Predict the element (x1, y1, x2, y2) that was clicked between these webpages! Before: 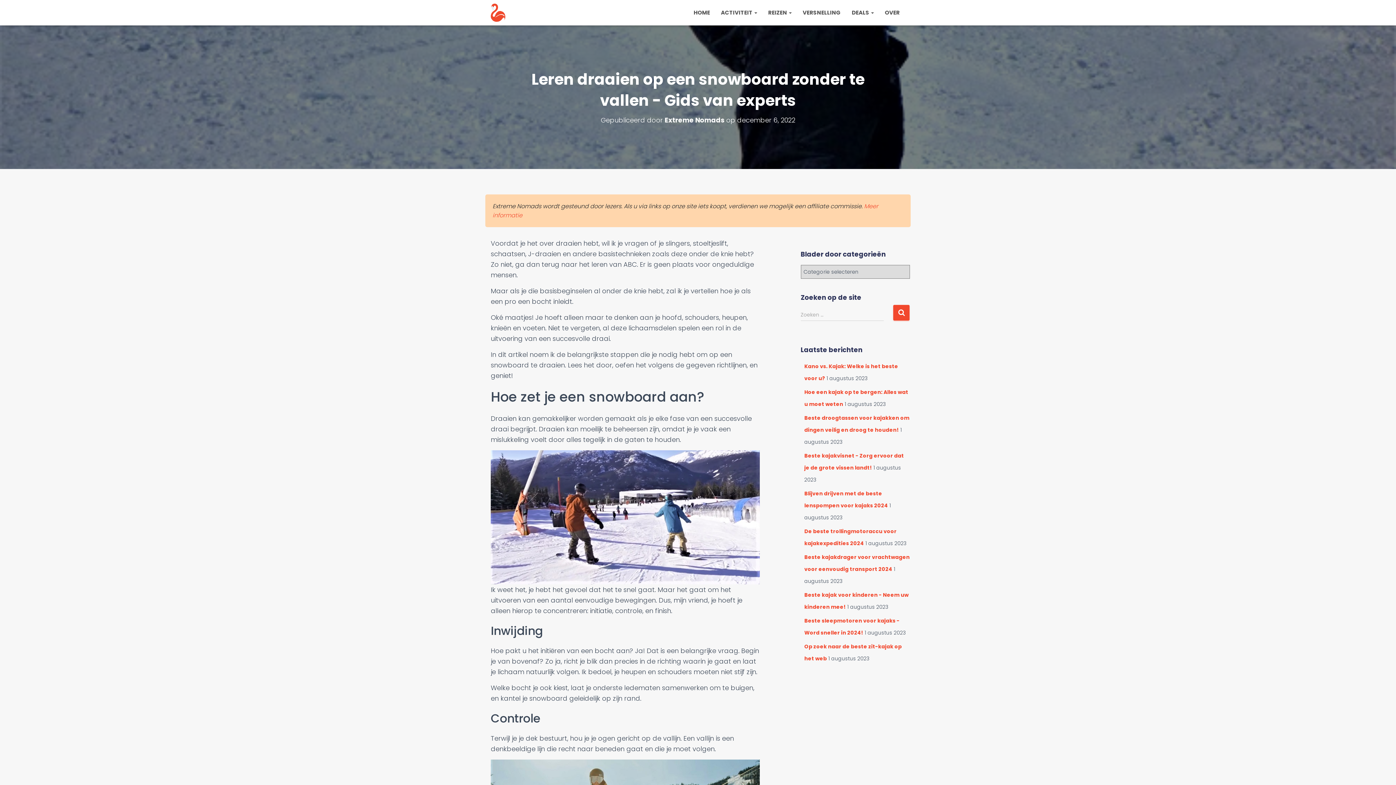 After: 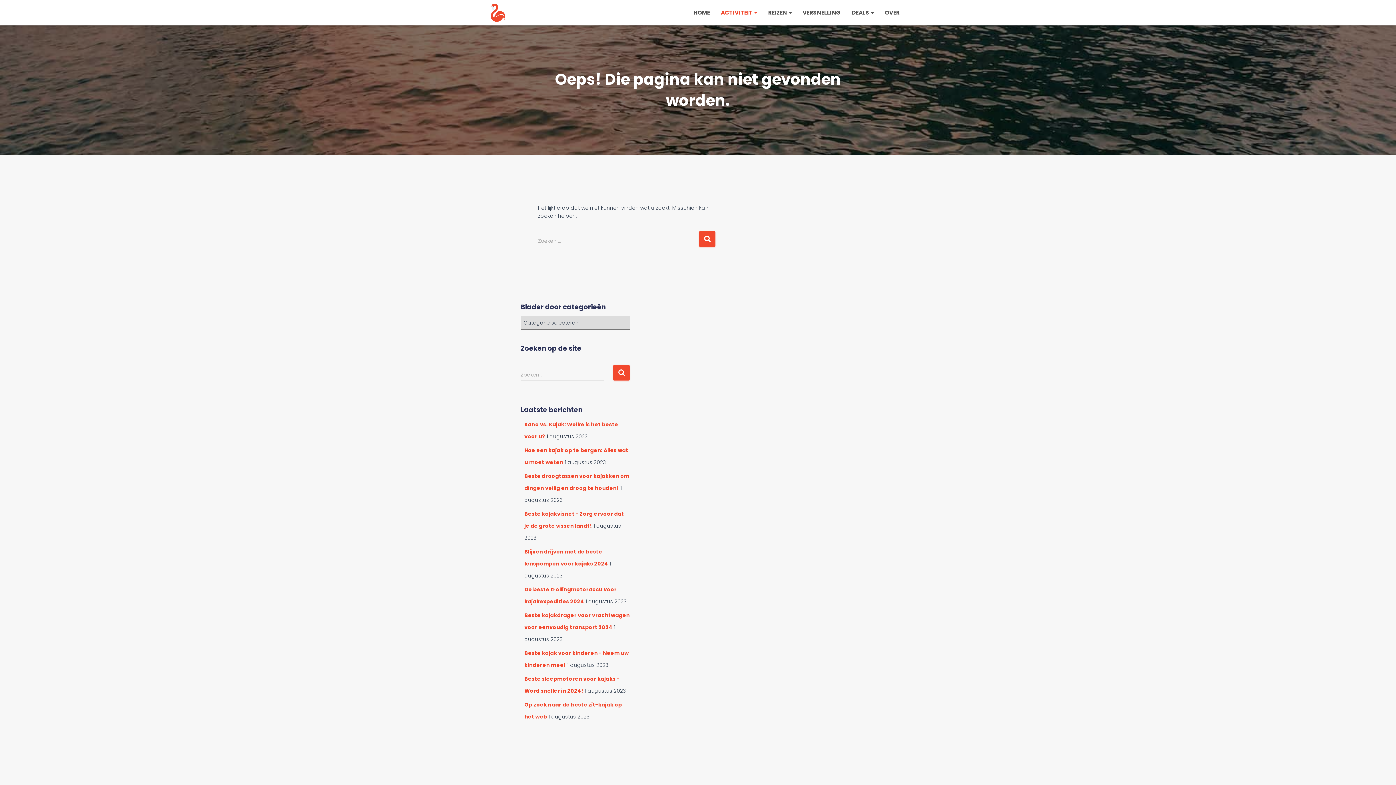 Action: label: ACTIVITEIT  bbox: (715, 3, 762, 21)